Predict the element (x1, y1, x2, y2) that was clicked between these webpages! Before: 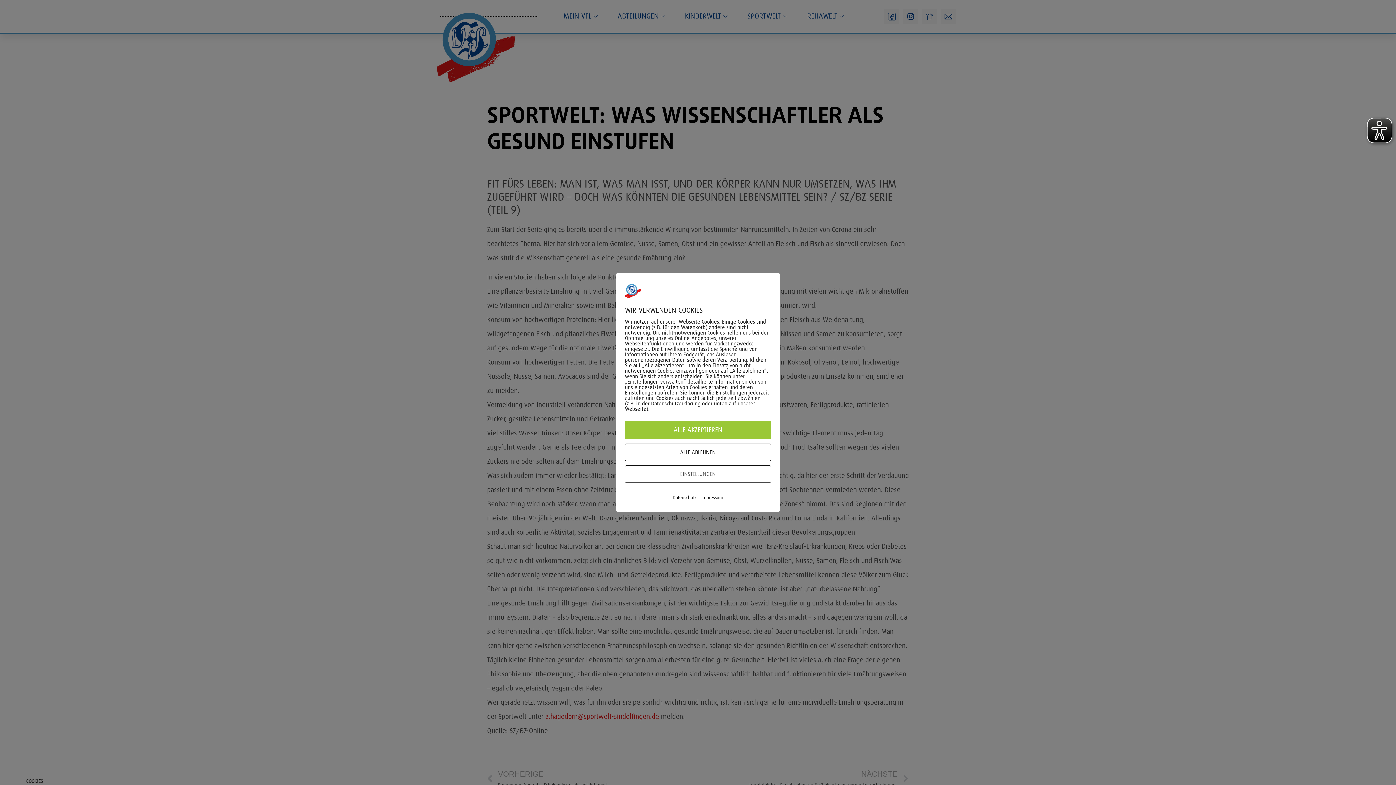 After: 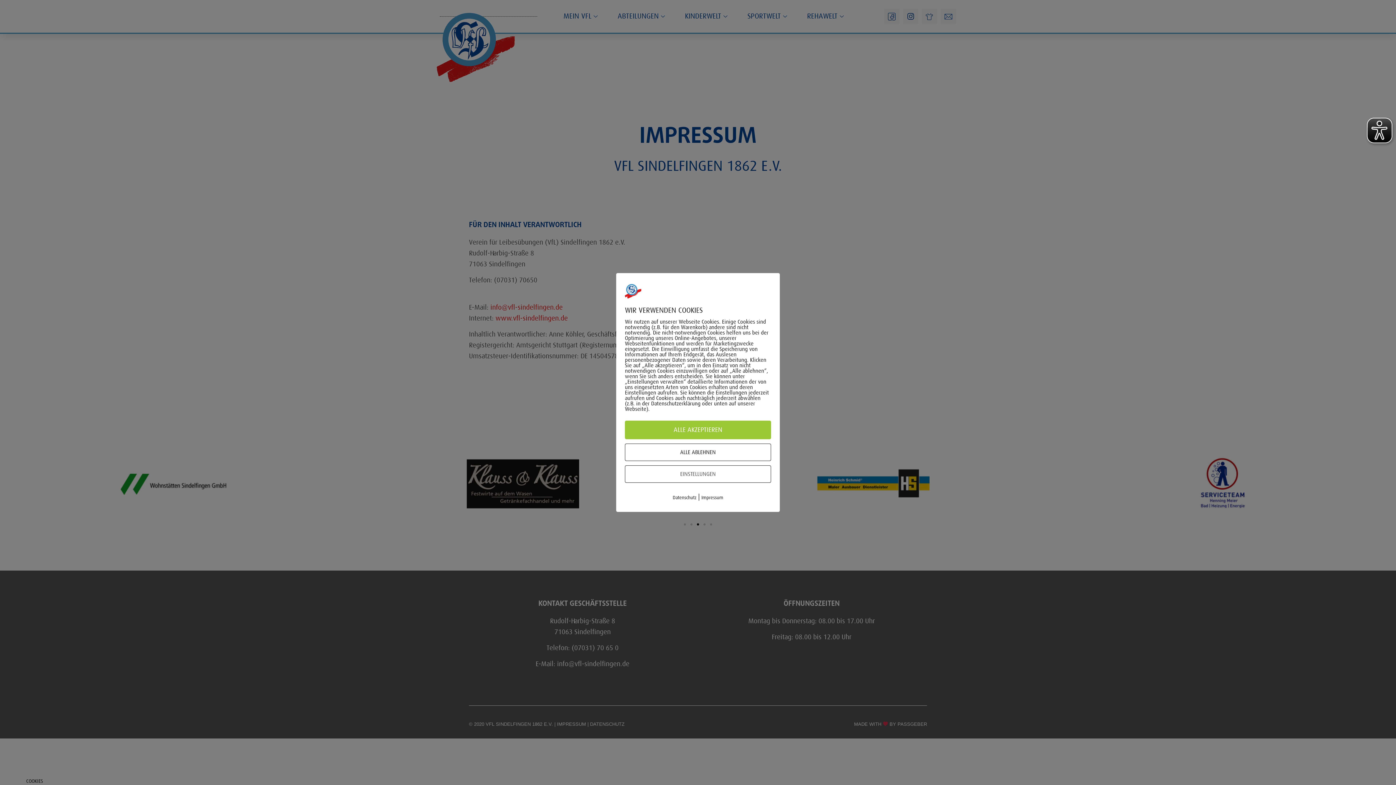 Action: label: Impressum bbox: (701, 495, 723, 500)